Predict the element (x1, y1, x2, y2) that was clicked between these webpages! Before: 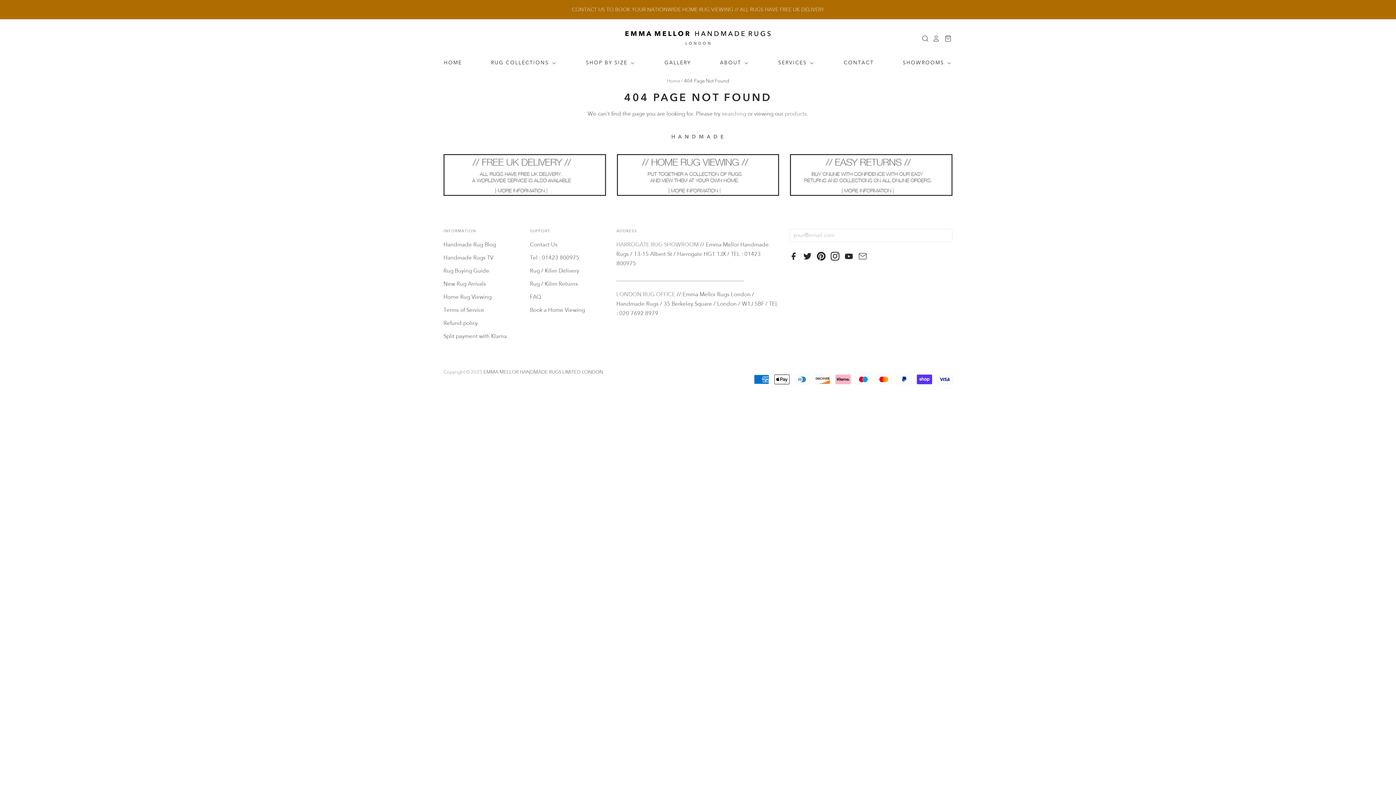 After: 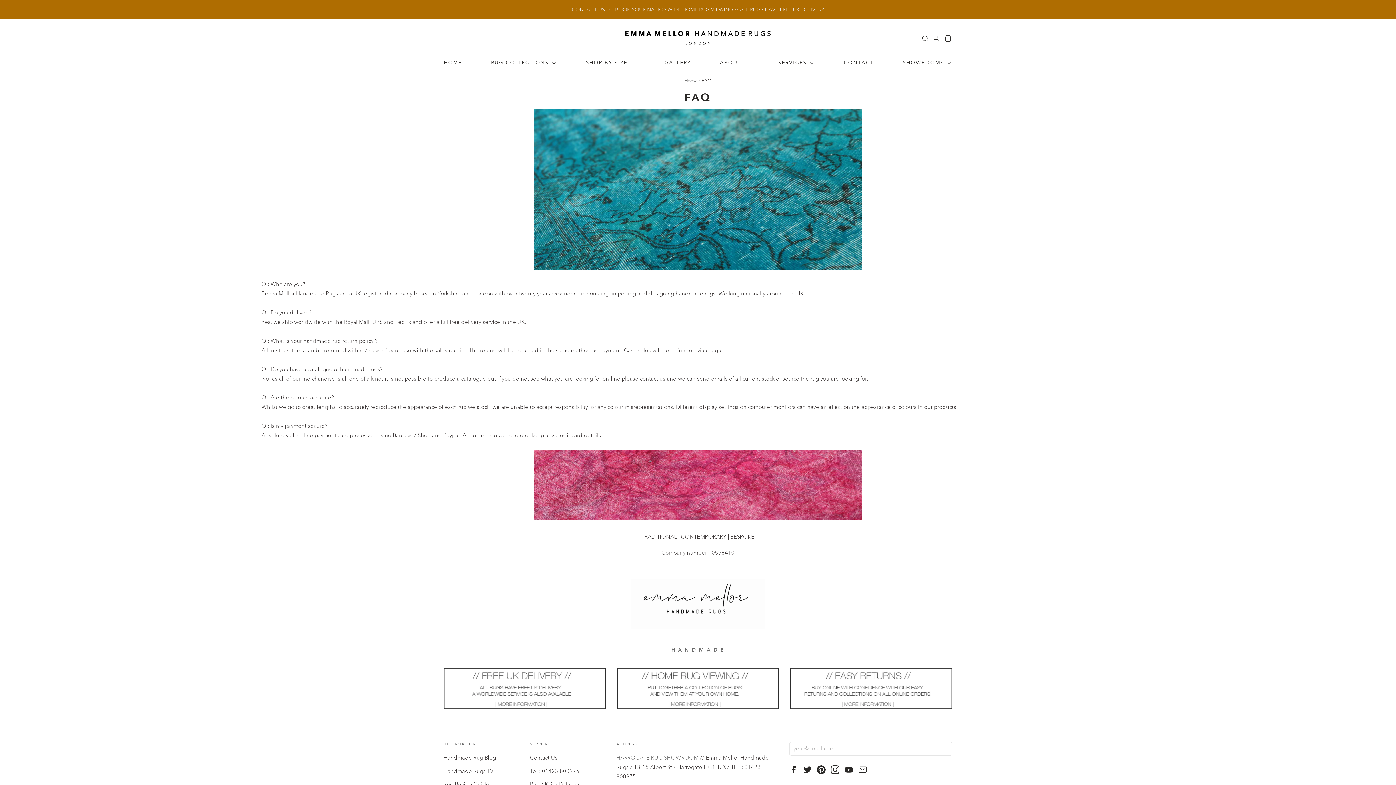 Action: label: FAQ bbox: (530, 293, 541, 300)